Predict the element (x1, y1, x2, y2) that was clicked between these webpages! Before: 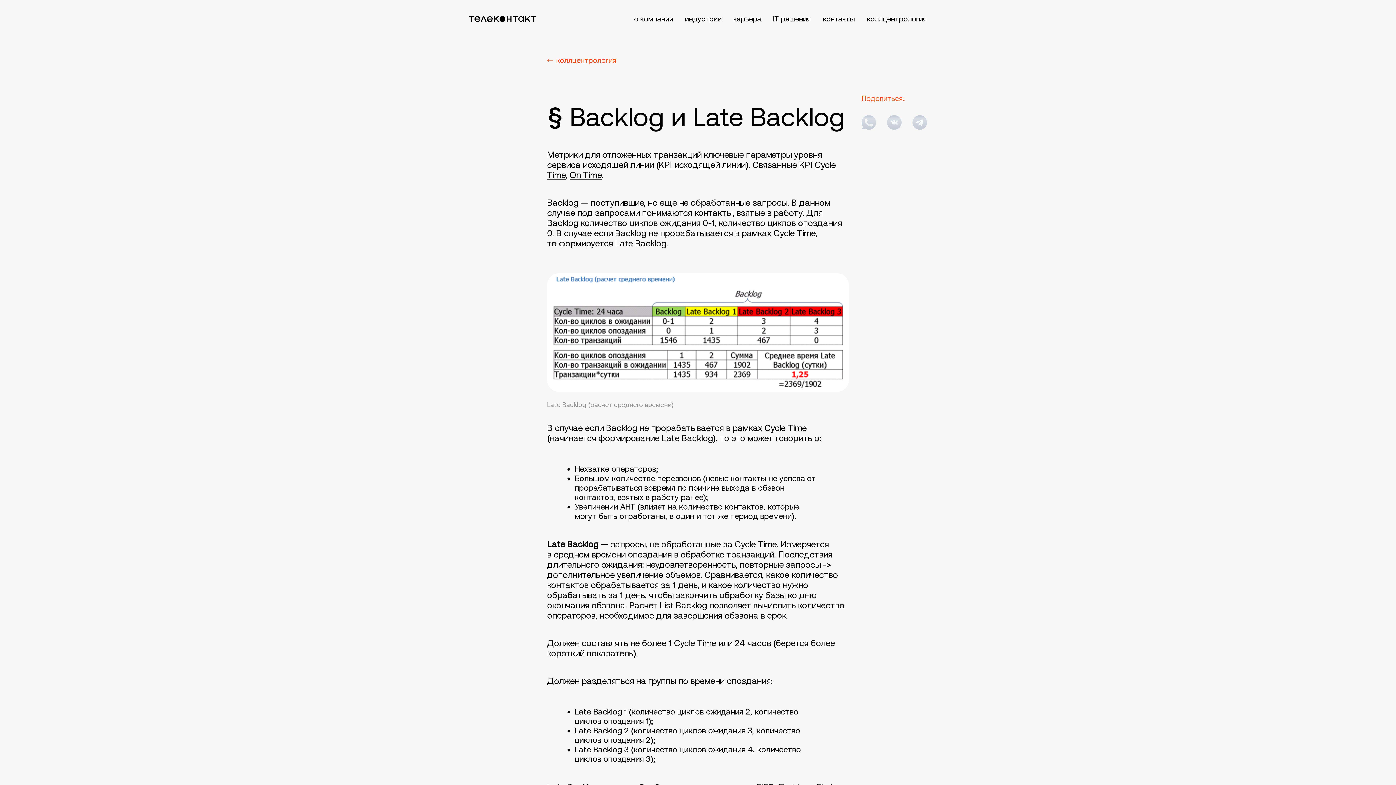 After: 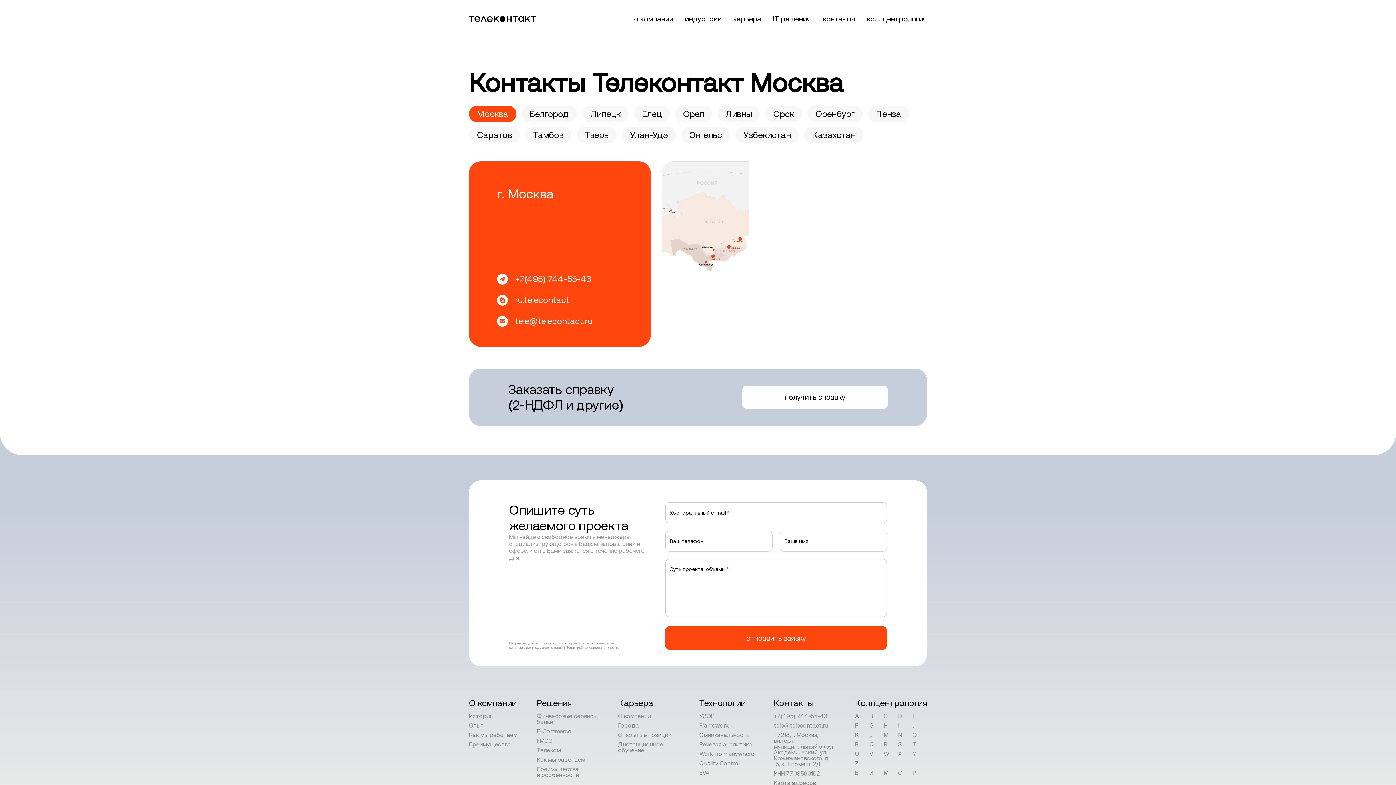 Action: bbox: (822, 14, 855, 22) label: контакты